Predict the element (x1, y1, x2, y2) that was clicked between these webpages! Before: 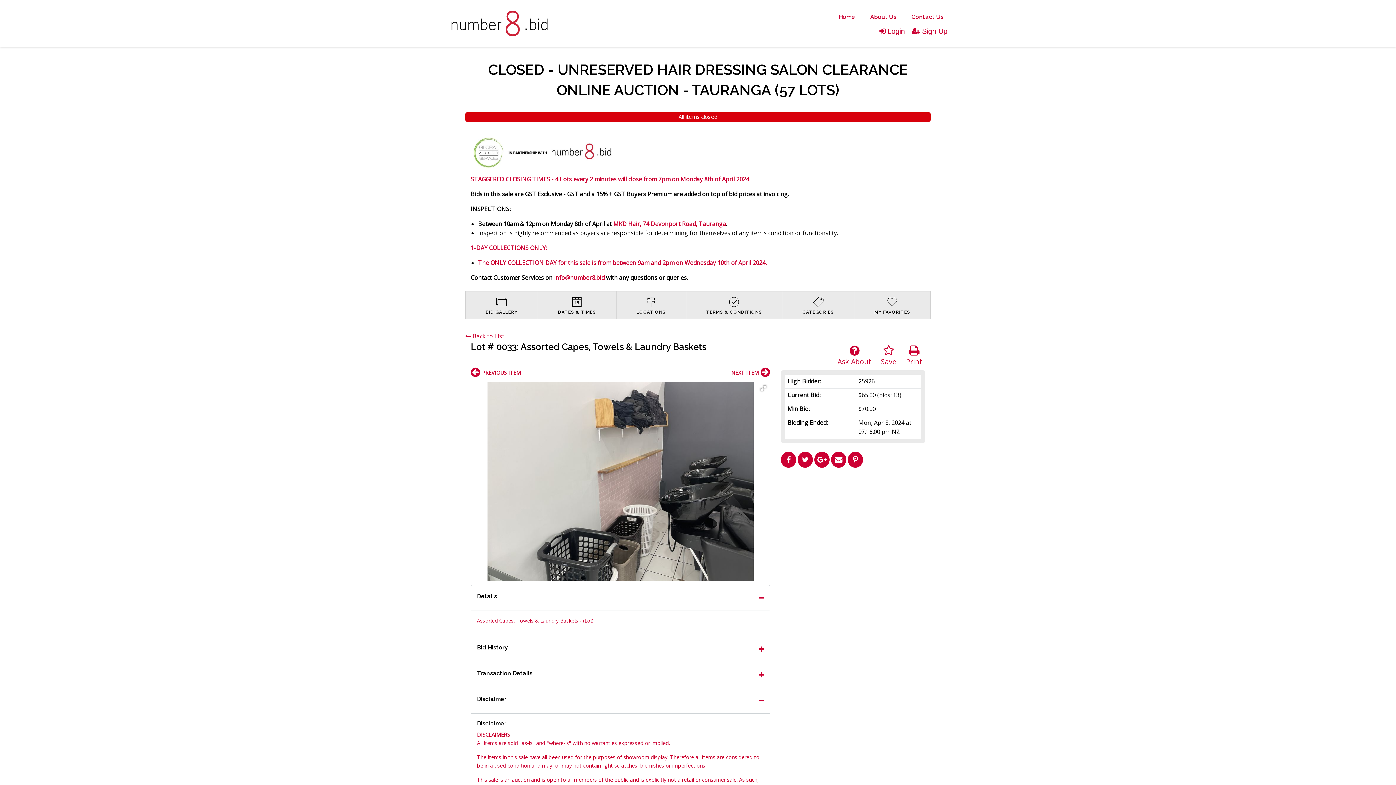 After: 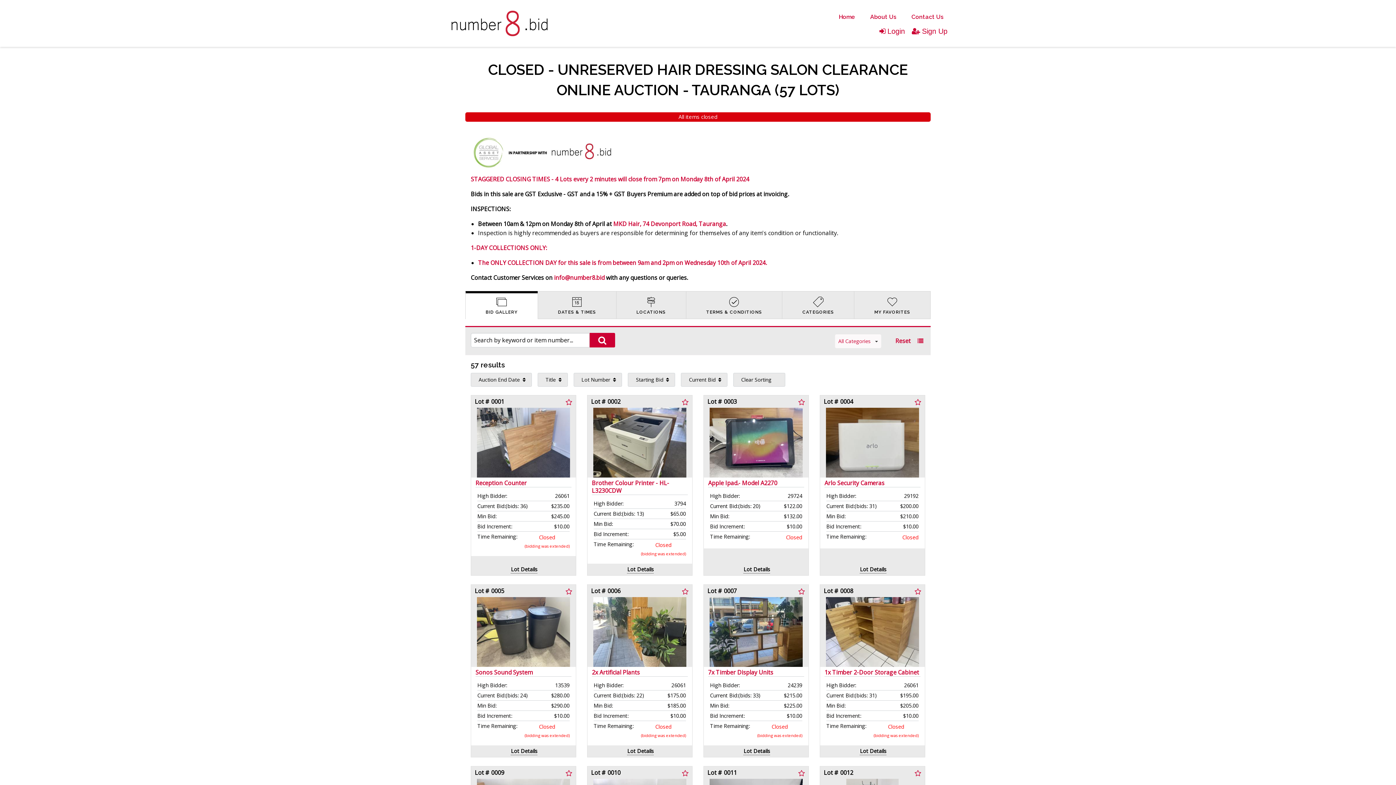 Action: label:  Back to List bbox: (465, 331, 504, 340)